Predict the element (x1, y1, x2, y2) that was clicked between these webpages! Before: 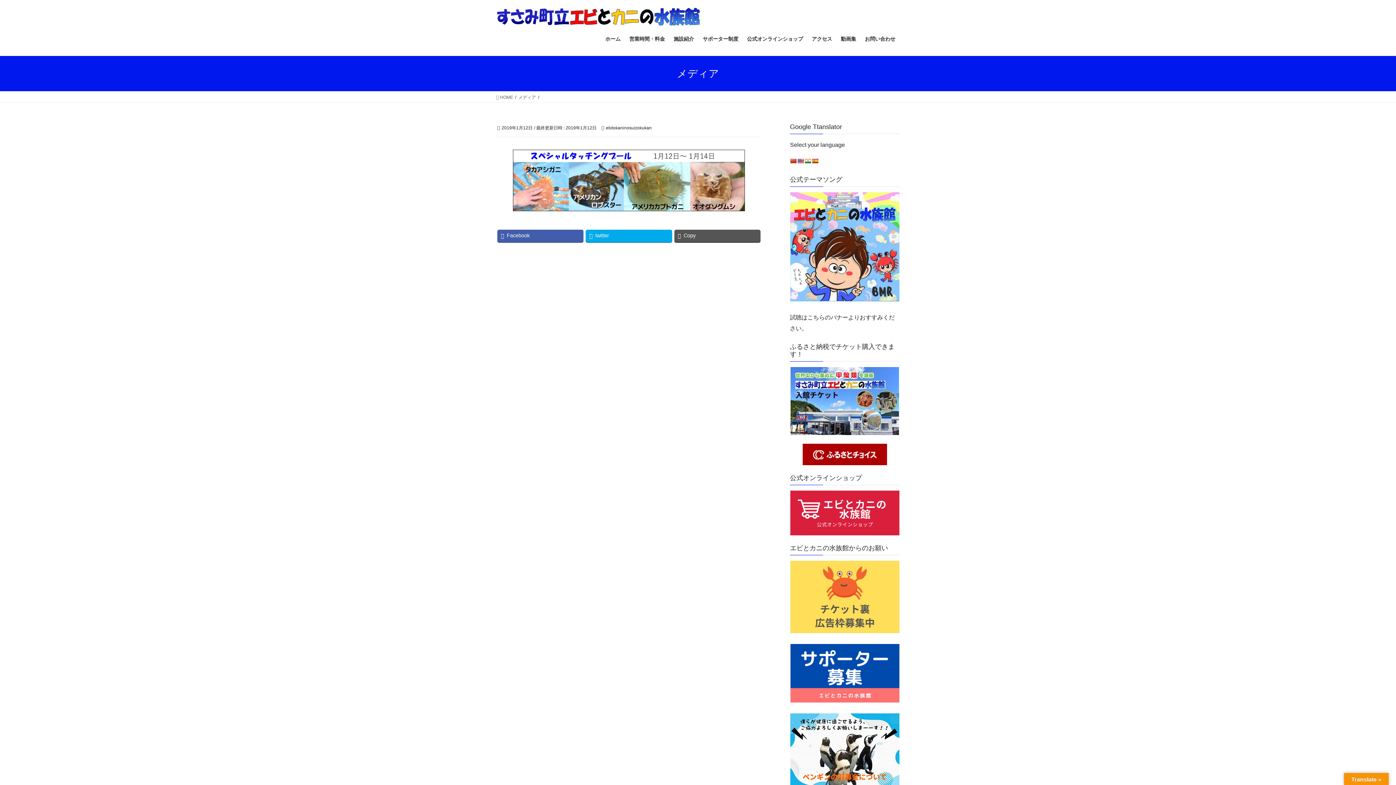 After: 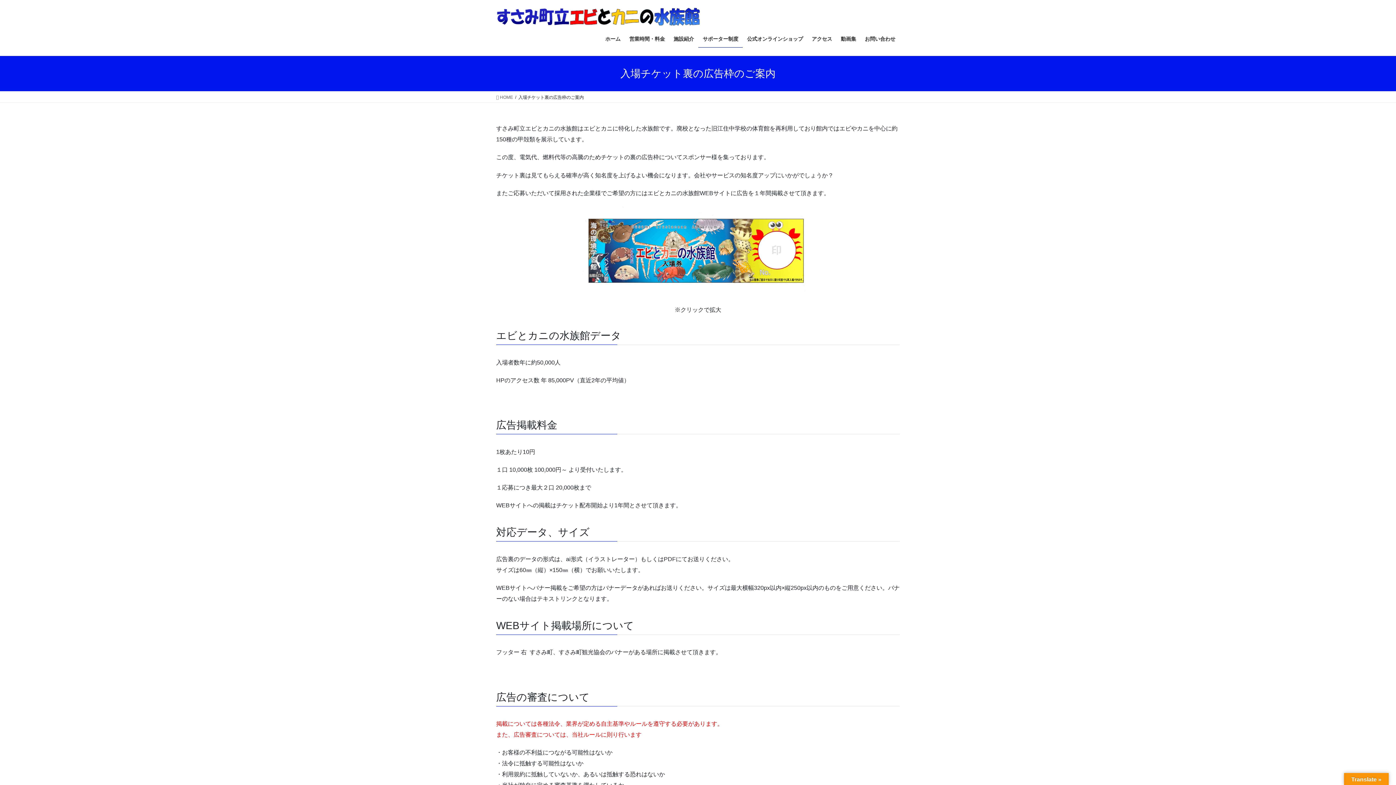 Action: bbox: (790, 560, 900, 633)